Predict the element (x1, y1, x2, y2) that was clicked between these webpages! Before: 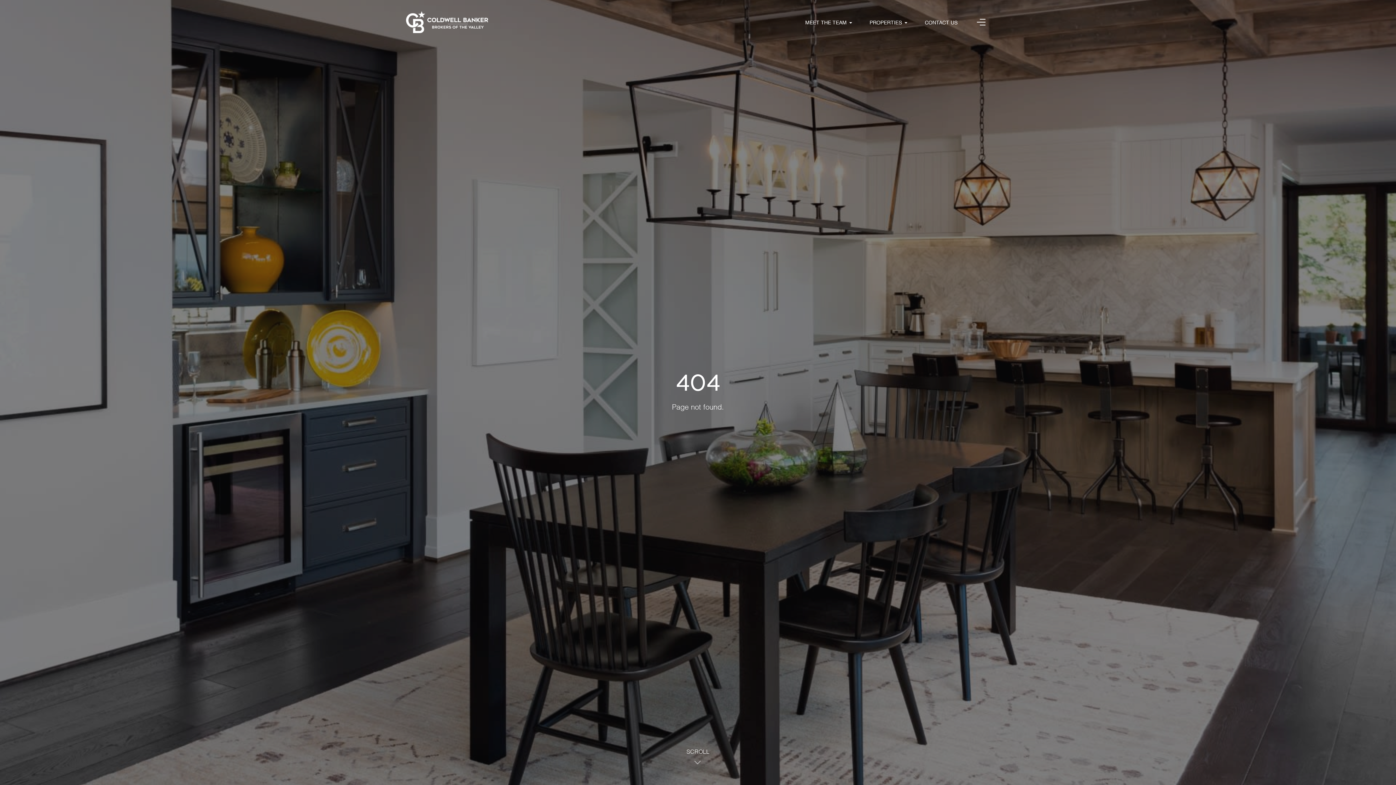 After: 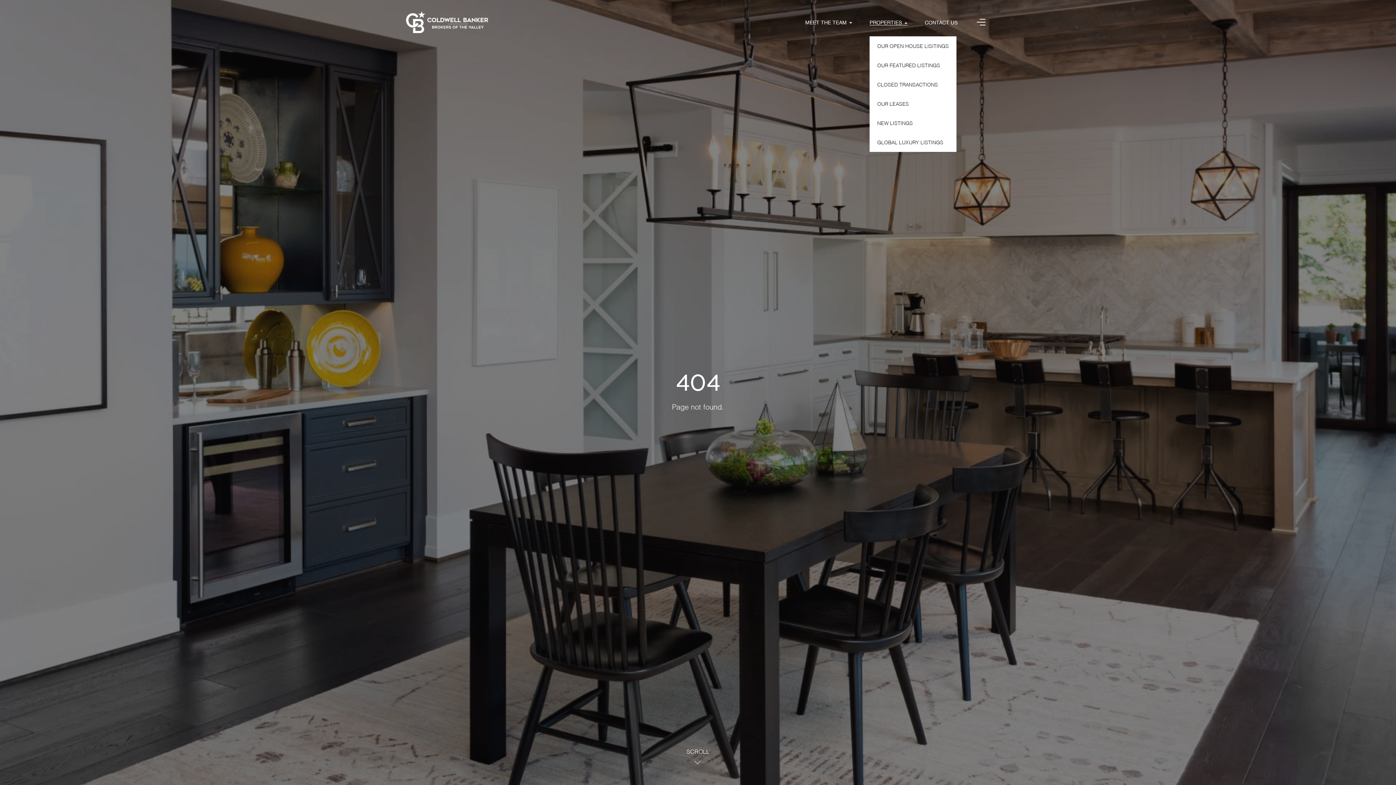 Action: label: PROPERTIES bbox: (869, 20, 907, 25)